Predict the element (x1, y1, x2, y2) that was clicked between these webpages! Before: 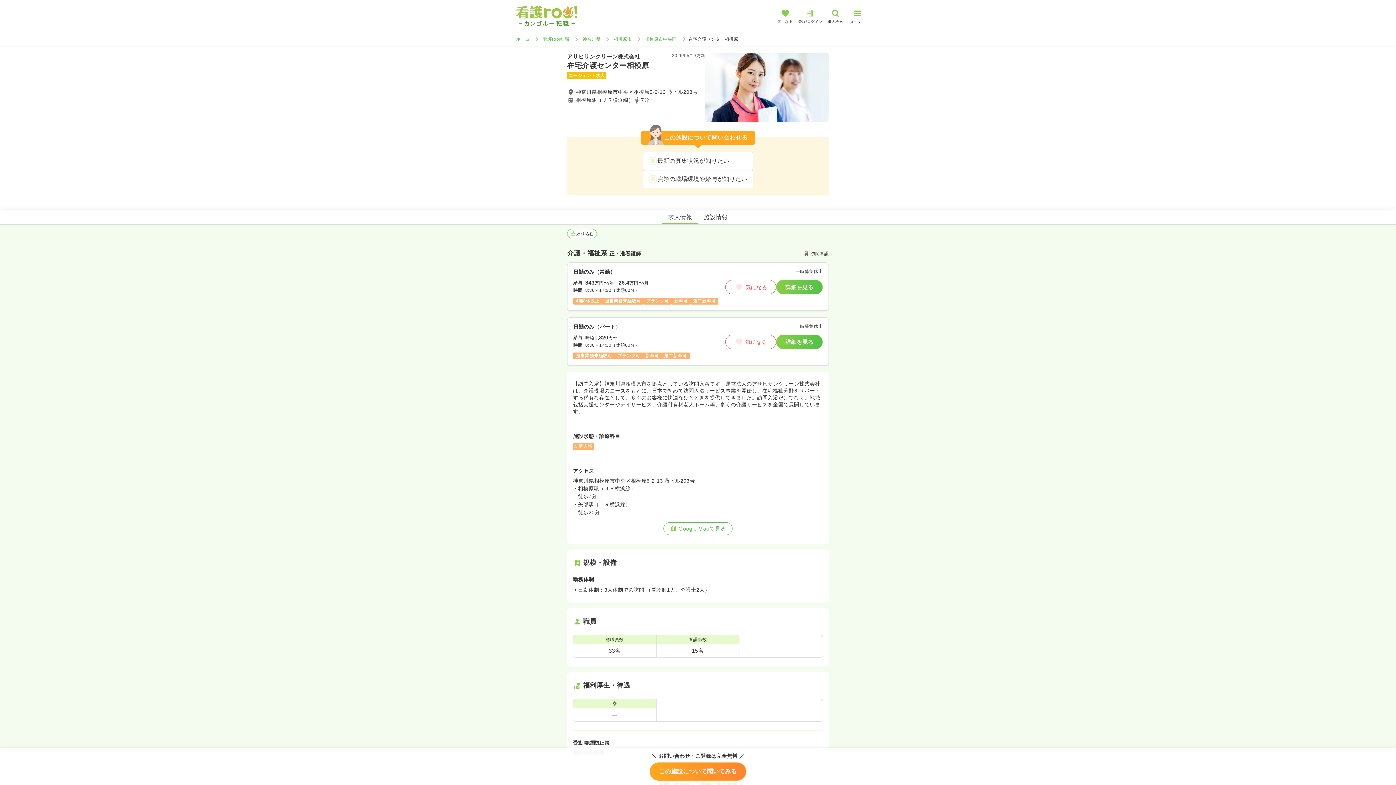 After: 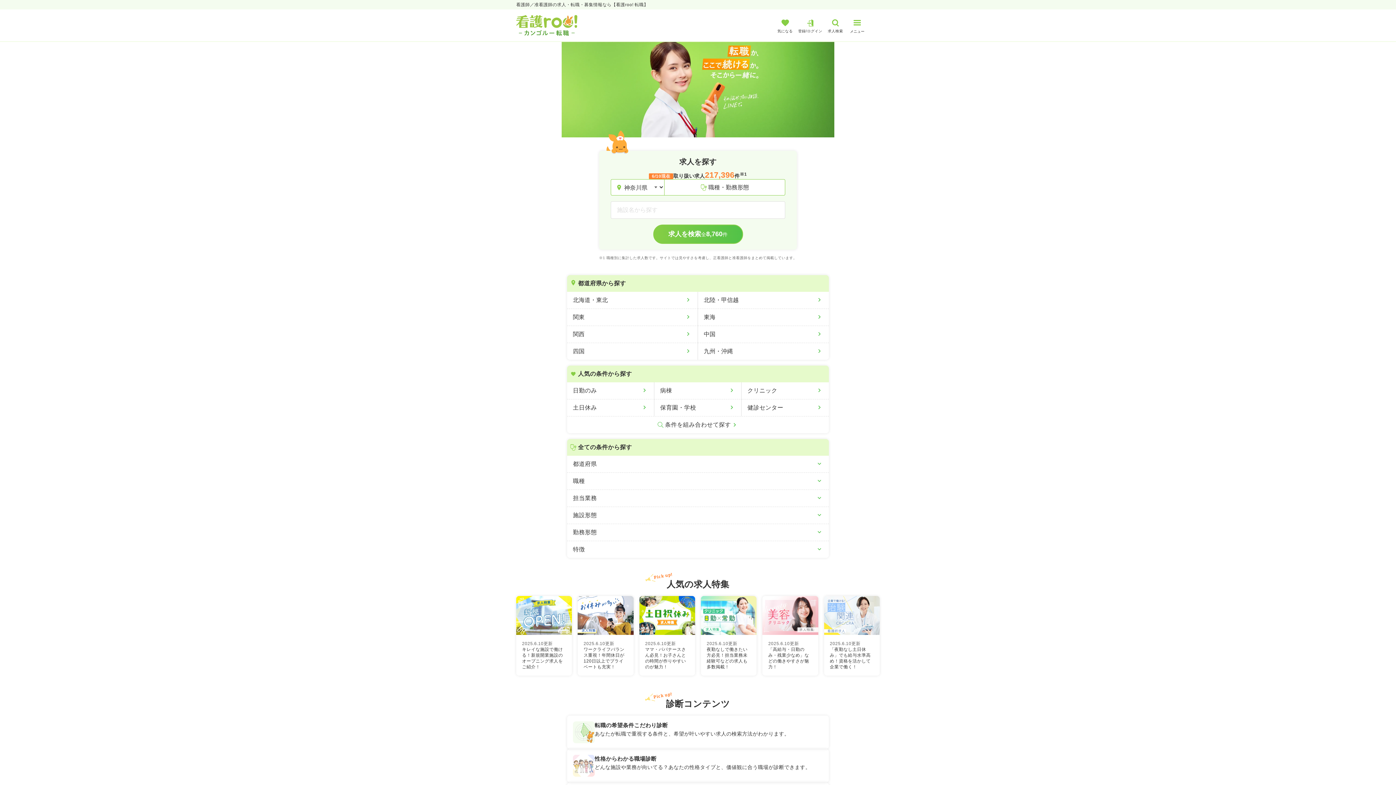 Action: bbox: (516, 5, 603, 26)